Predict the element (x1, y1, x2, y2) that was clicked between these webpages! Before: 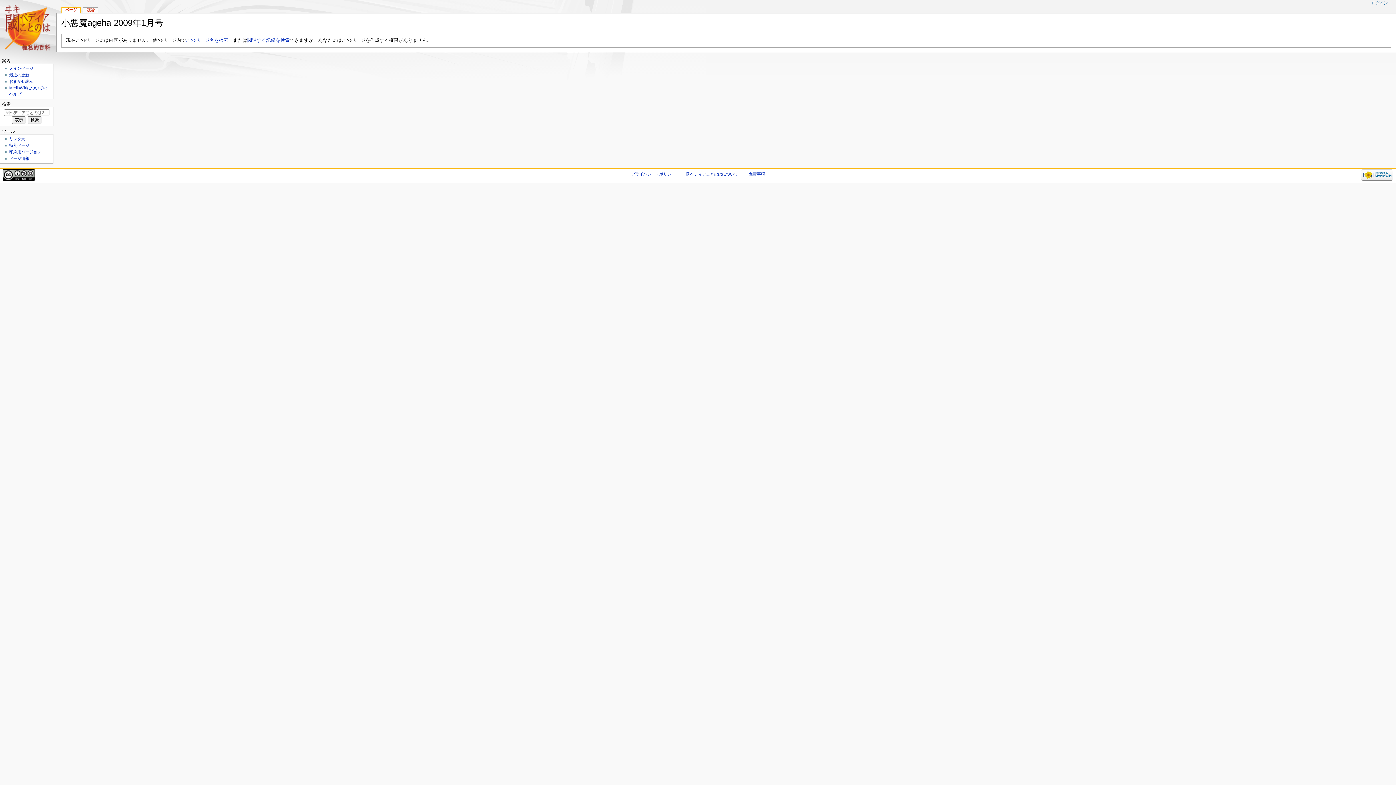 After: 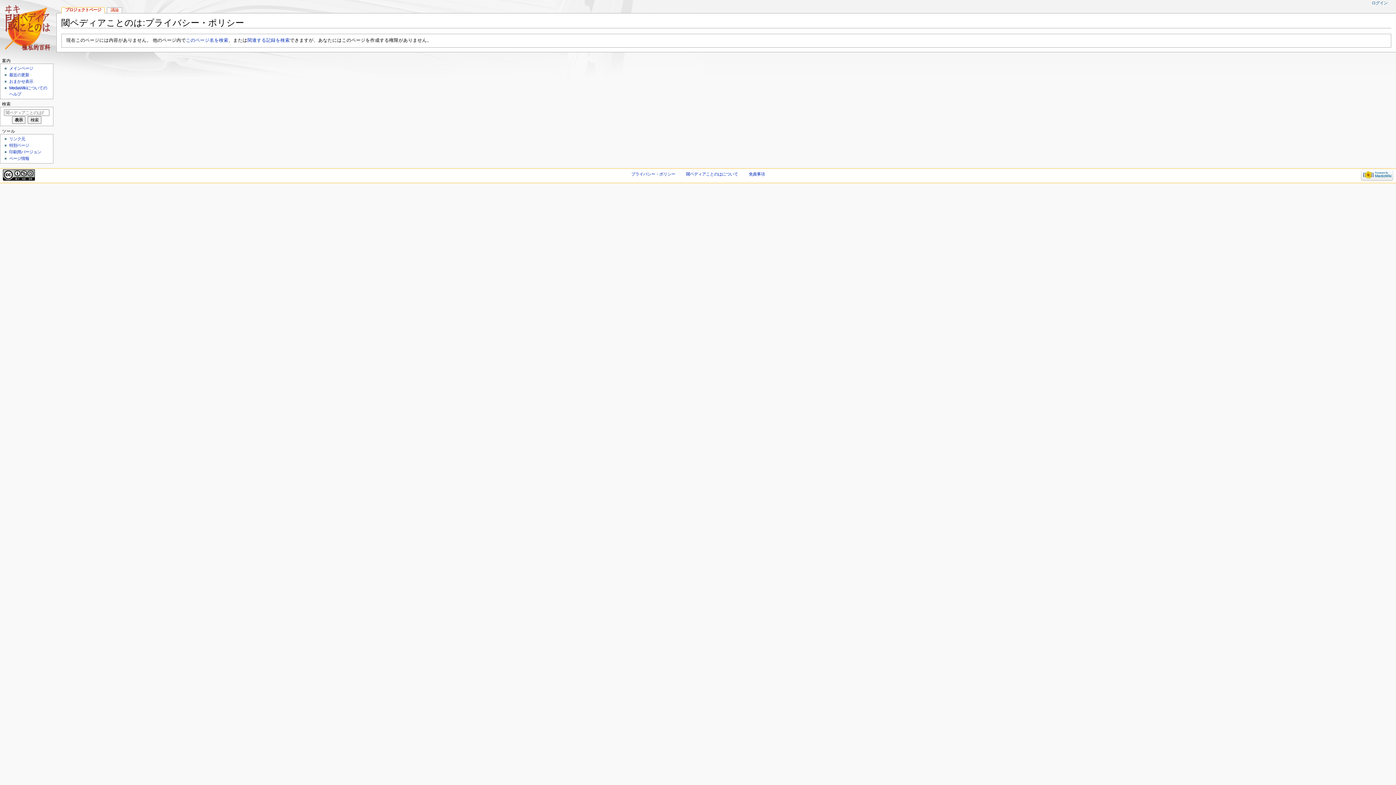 Action: bbox: (631, 171, 675, 176) label: プライバシー・ポリシー